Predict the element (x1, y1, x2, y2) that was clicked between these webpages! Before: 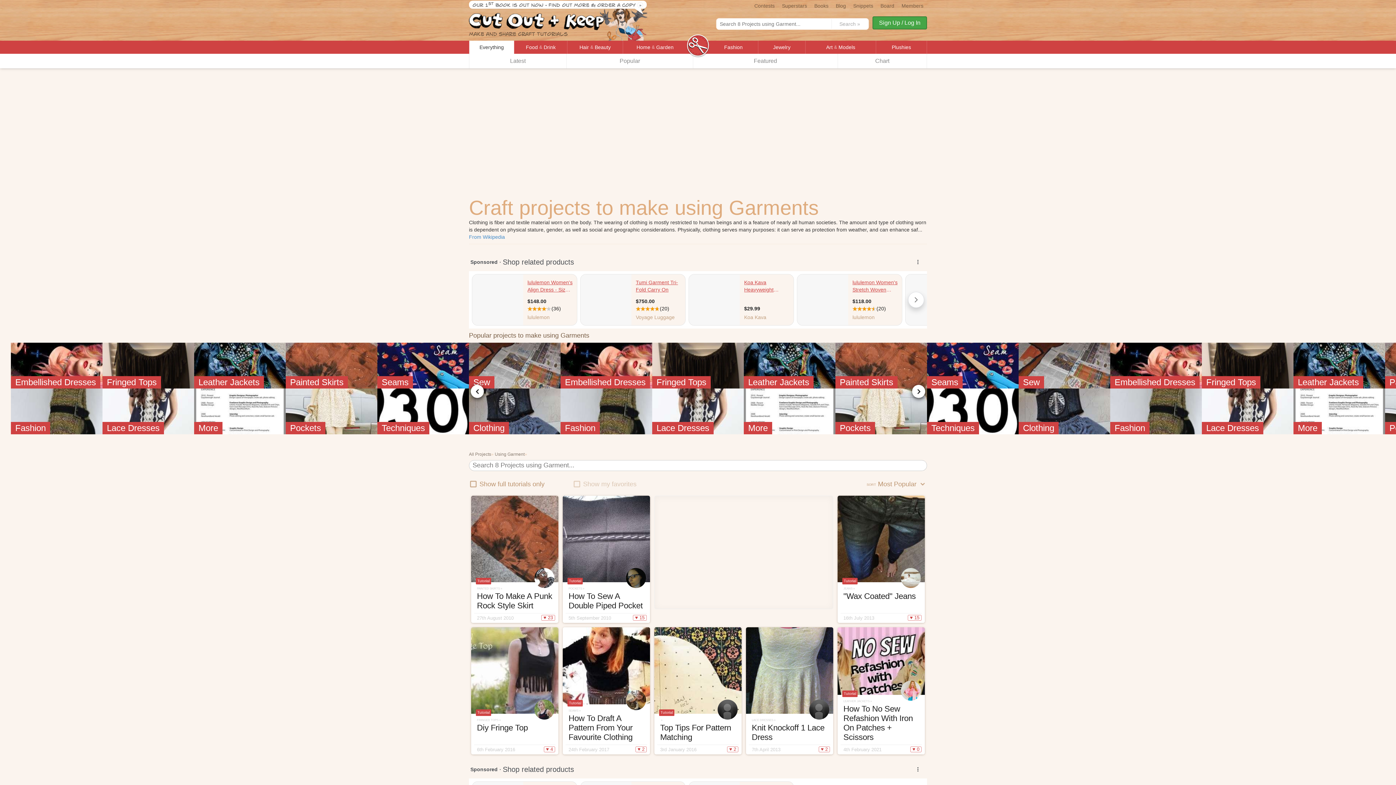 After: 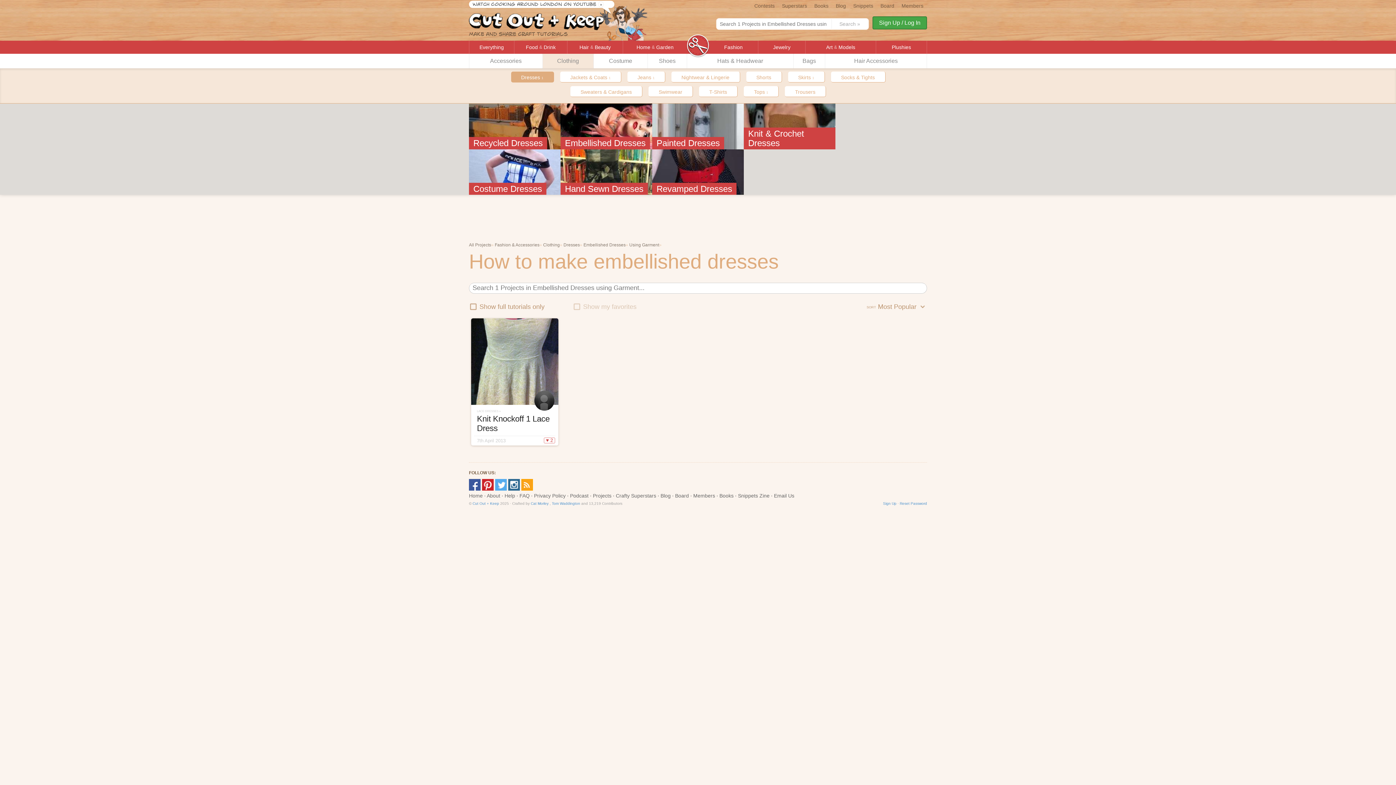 Action: label: Embellished Dresses bbox: (1110, 342, 1202, 388)